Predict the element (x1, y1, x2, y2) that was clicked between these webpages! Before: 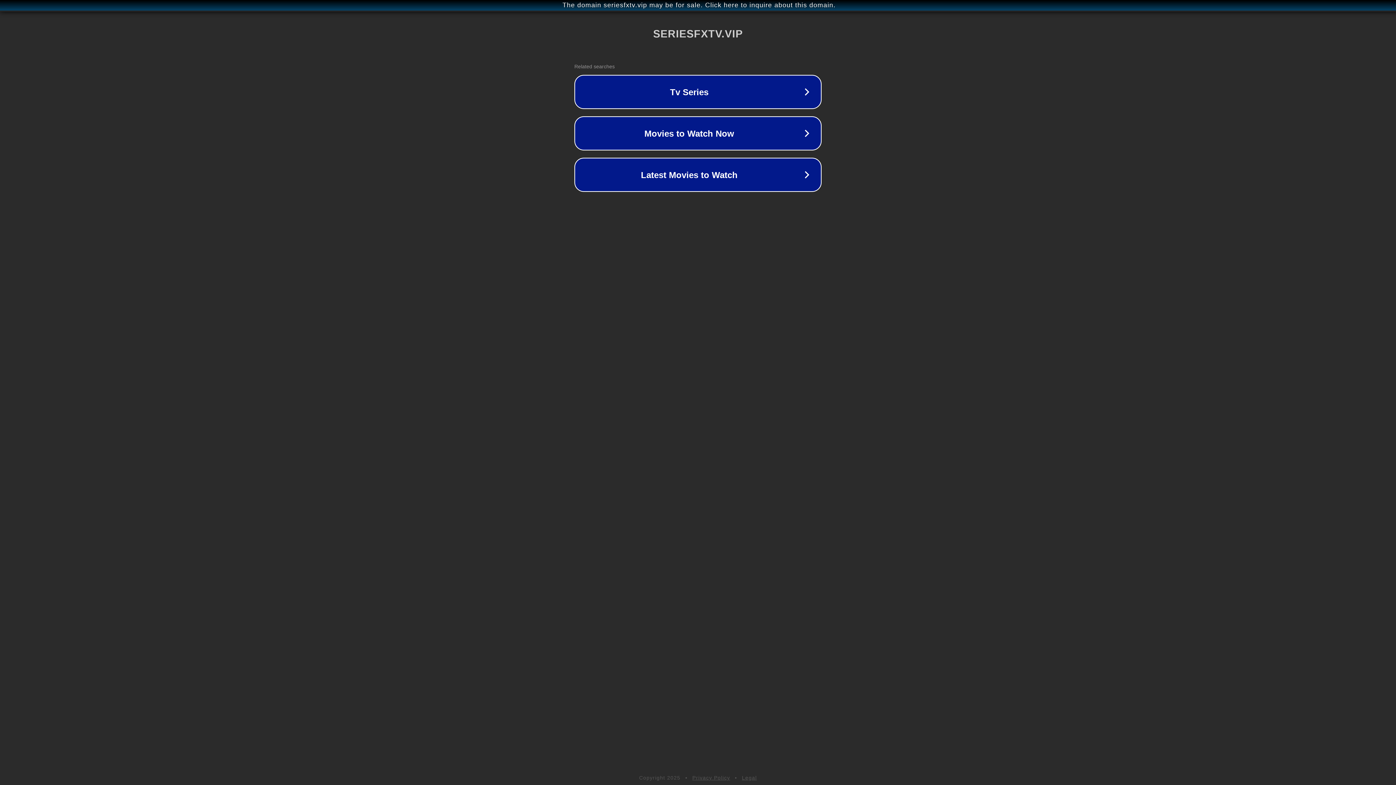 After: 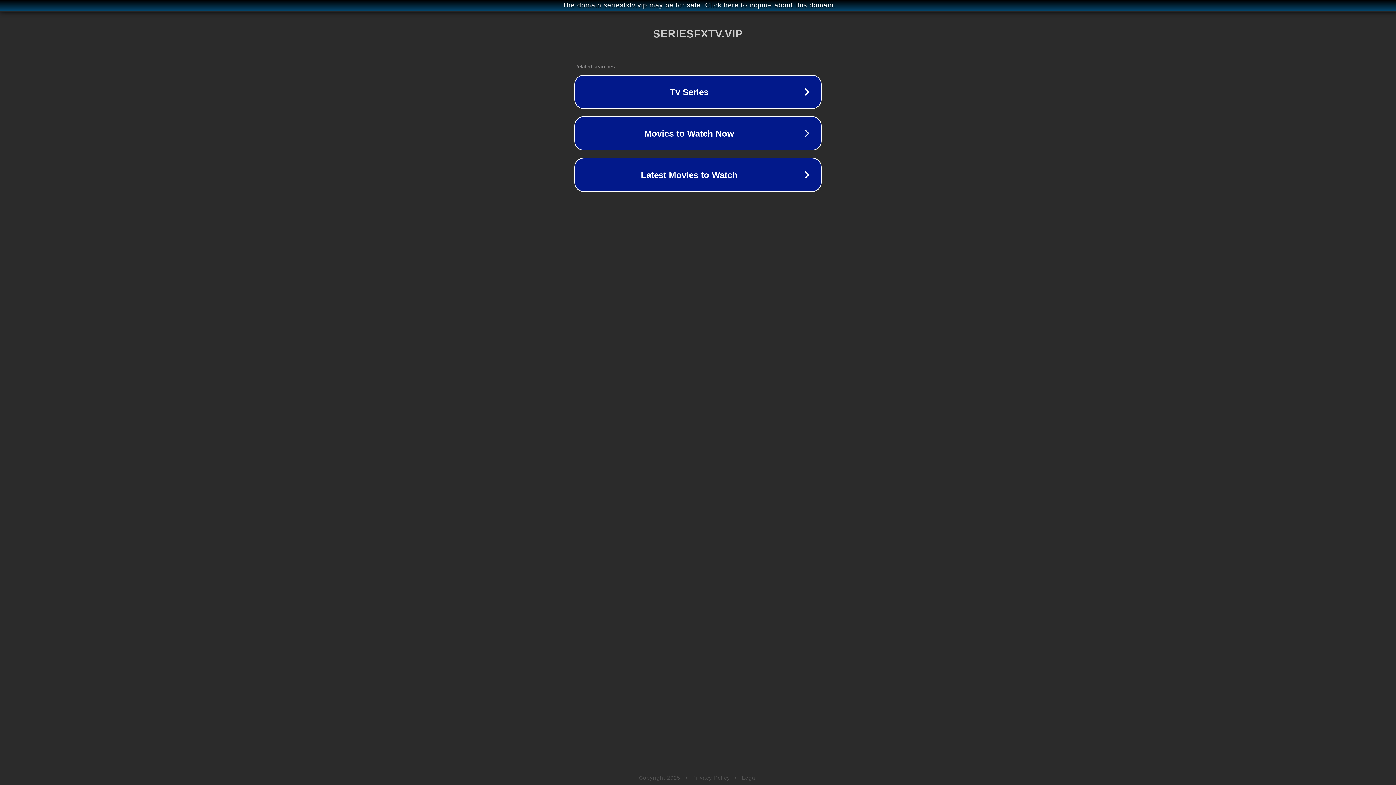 Action: bbox: (742, 775, 757, 781) label: Legal